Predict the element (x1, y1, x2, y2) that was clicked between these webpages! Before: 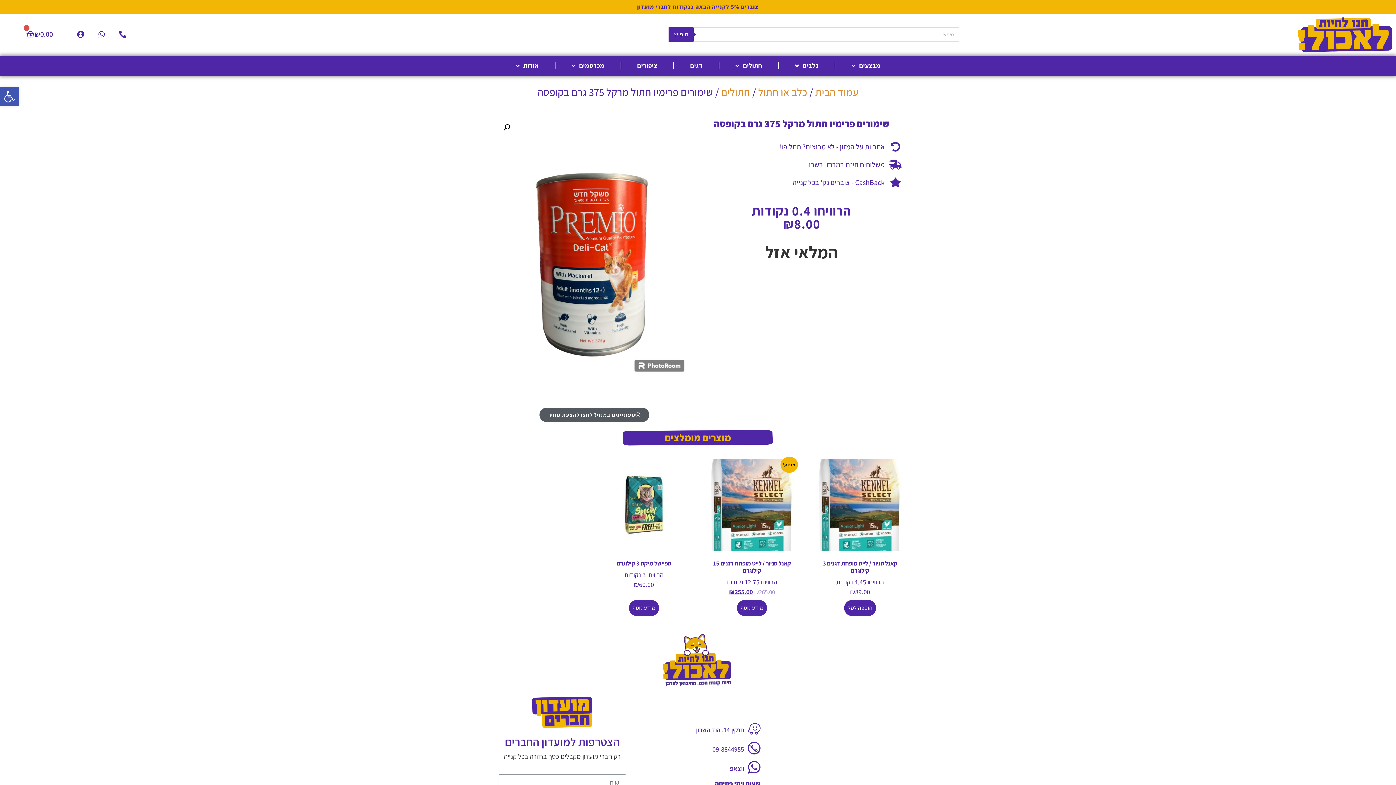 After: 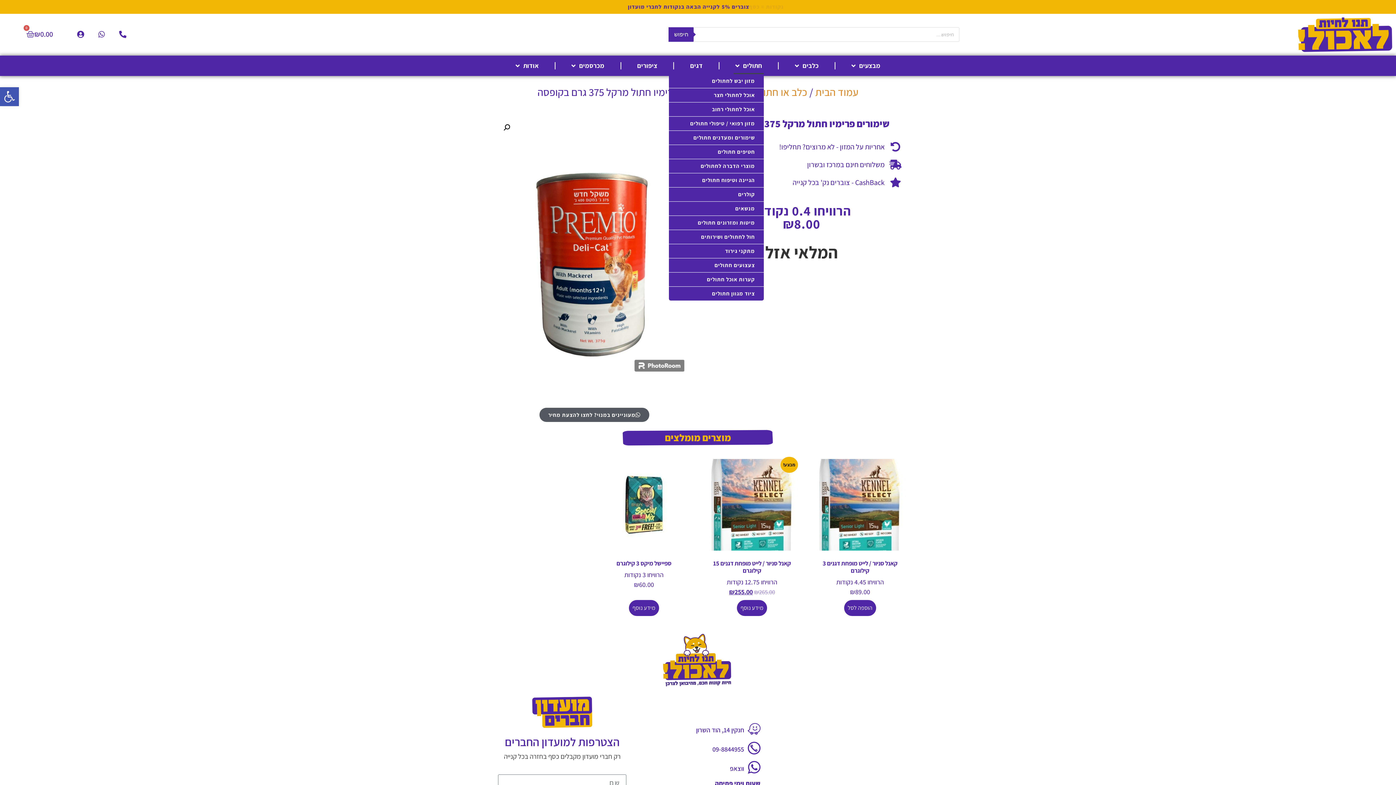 Action: label: חתולים bbox: (733, 57, 764, 74)